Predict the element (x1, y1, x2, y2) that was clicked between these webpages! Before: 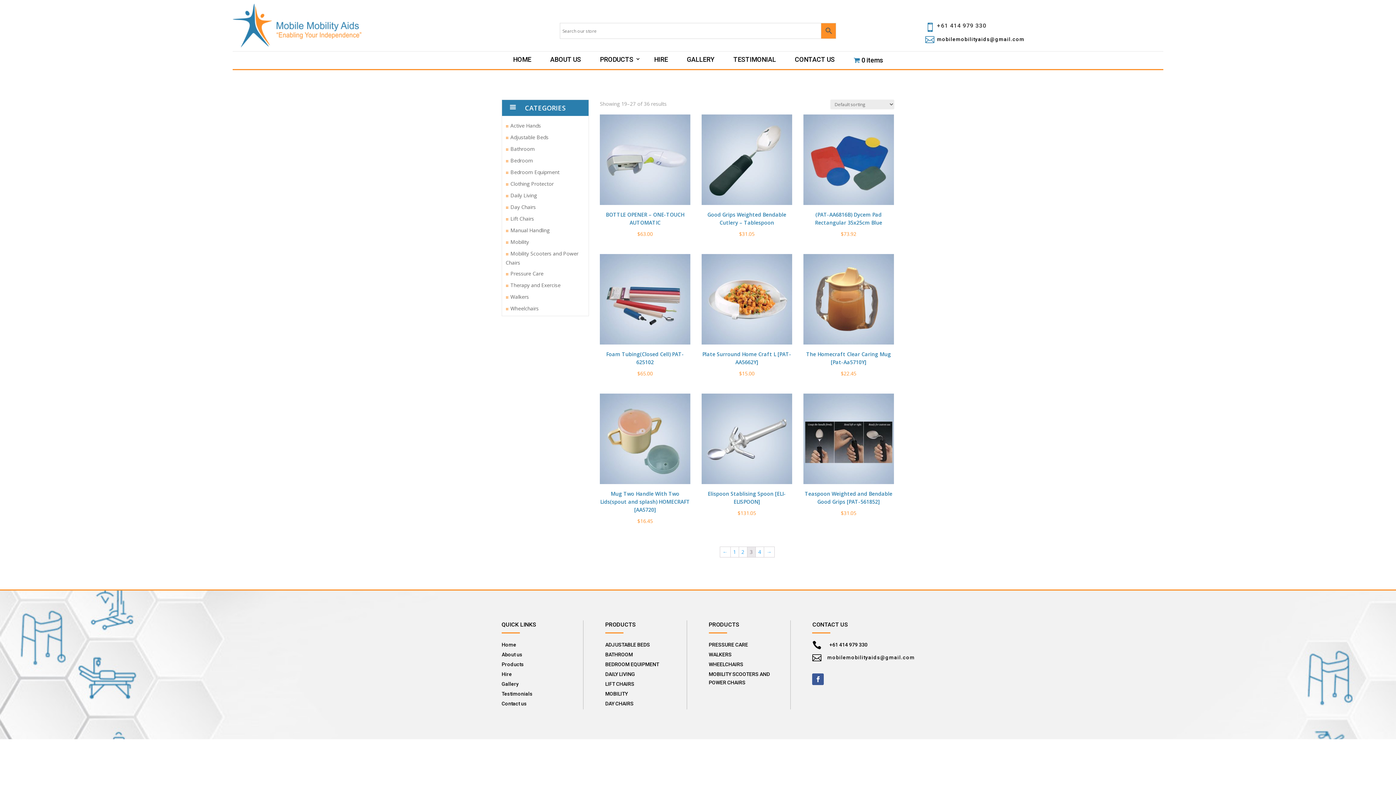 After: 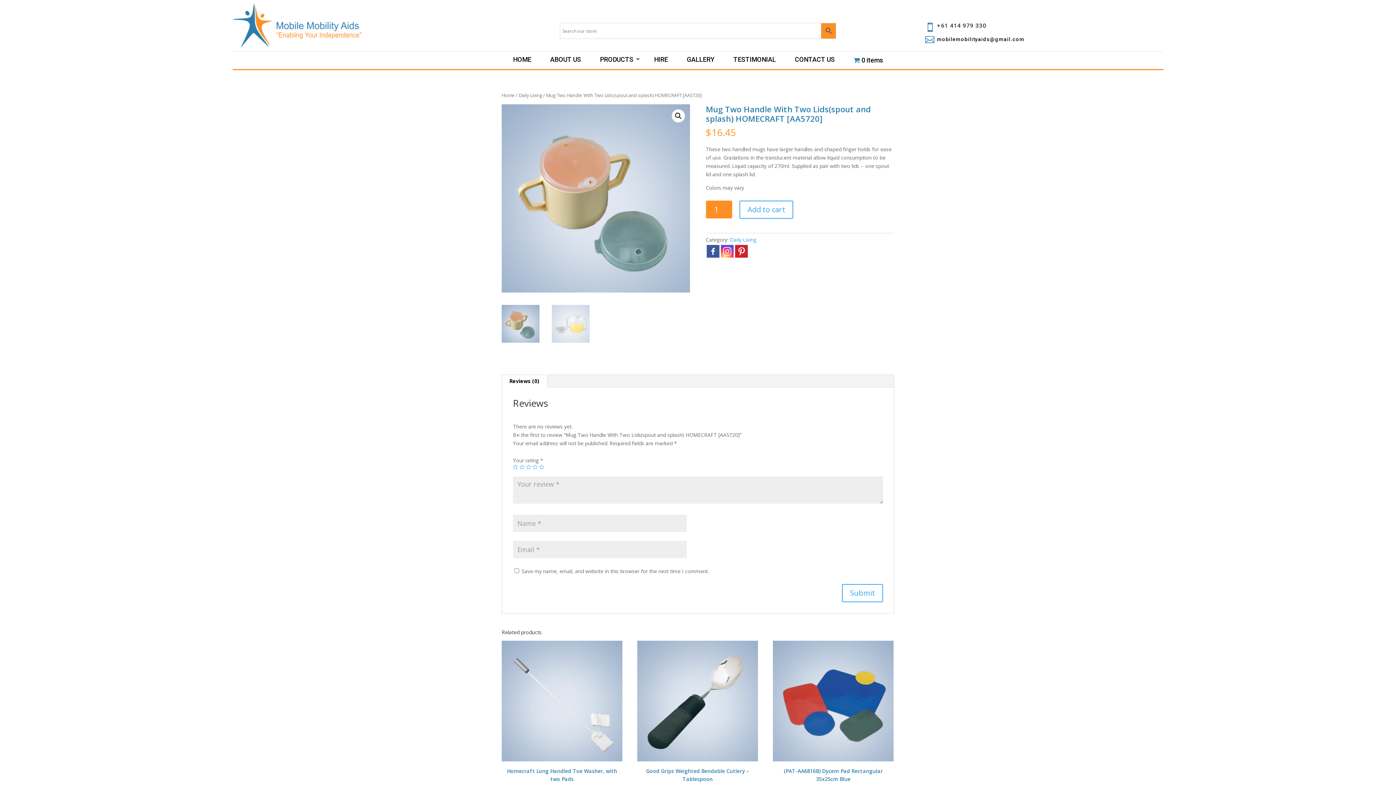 Action: label: Mug Two Handle With Two Lids(spout and splash) HOMECRAFT [AA5720]
$16.45 bbox: (600, 393, 690, 526)